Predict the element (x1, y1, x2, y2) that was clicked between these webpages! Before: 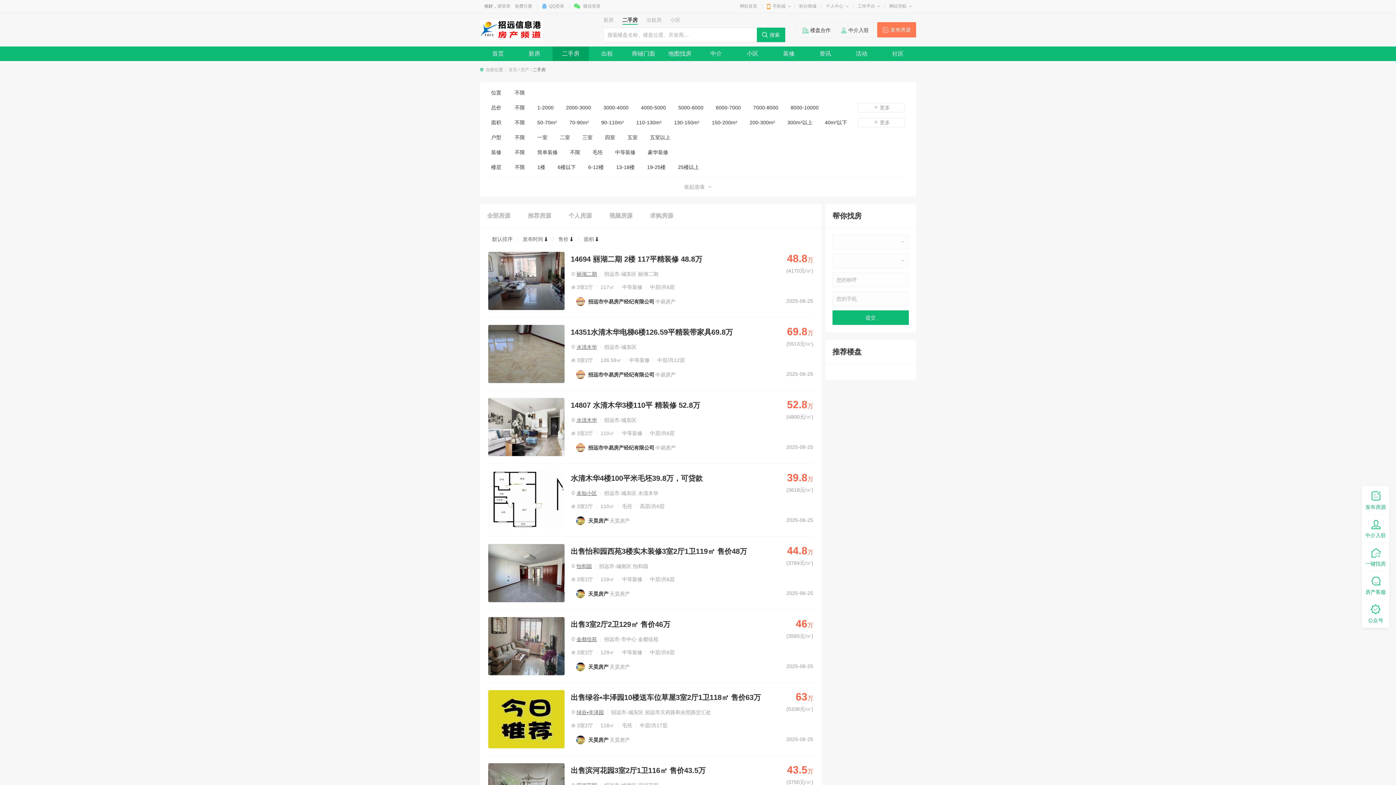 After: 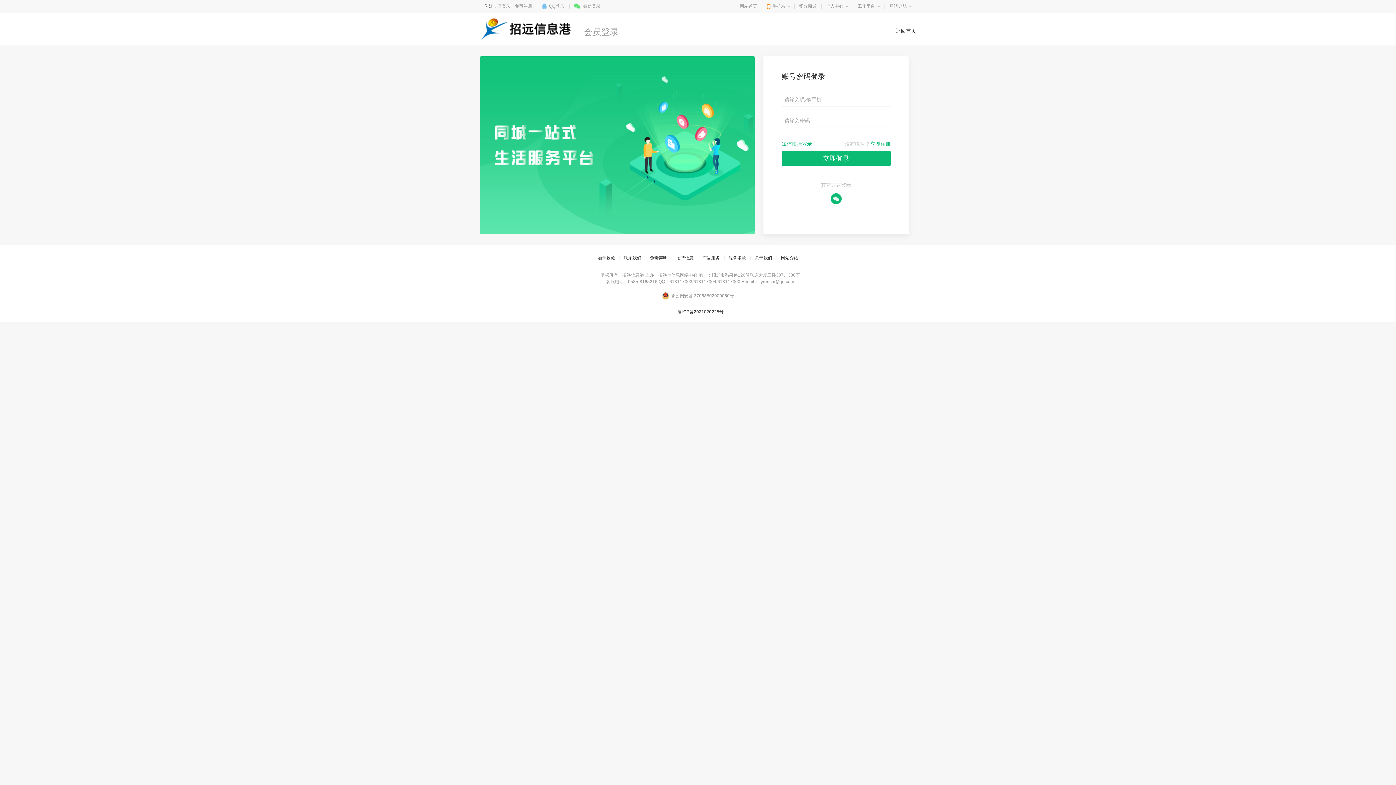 Action: label: 请登录 bbox: (497, 3, 510, 8)